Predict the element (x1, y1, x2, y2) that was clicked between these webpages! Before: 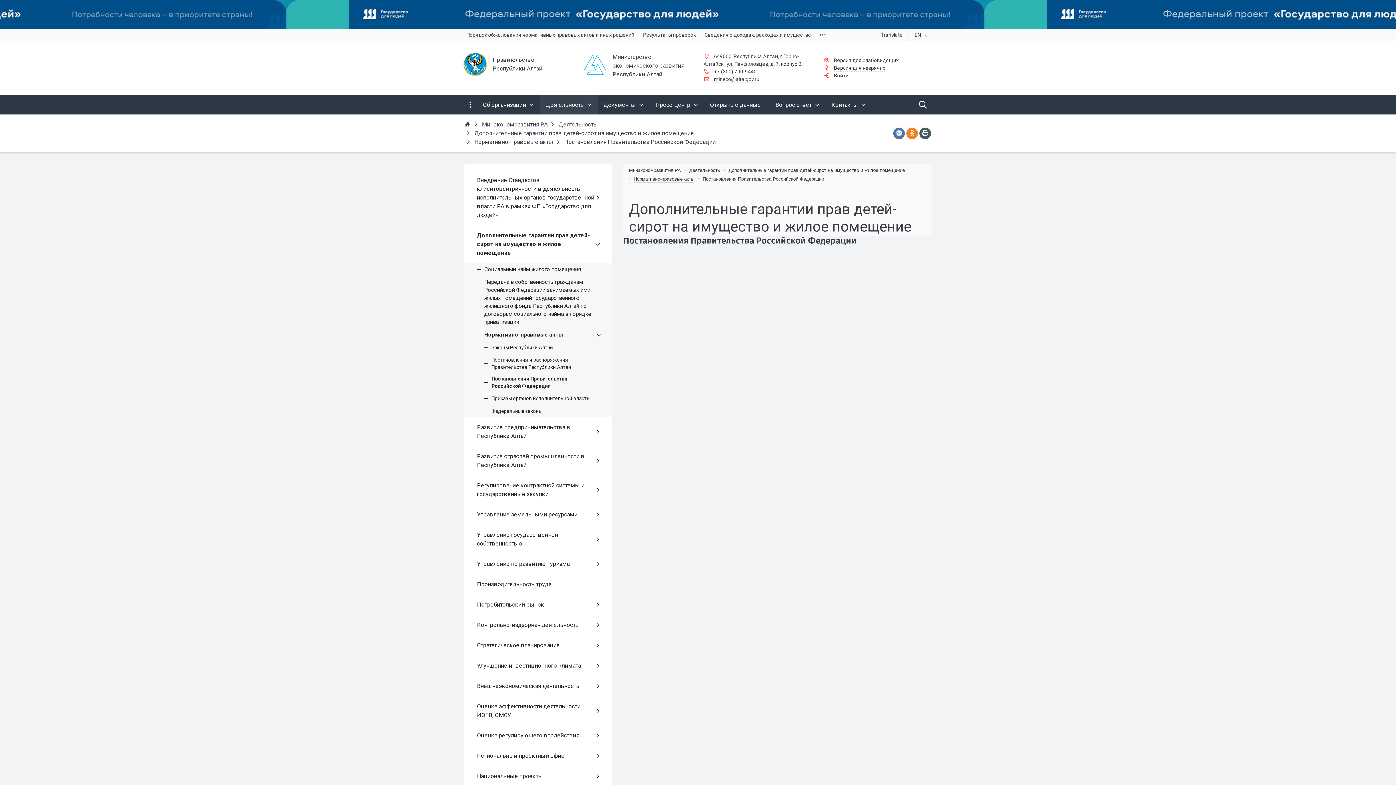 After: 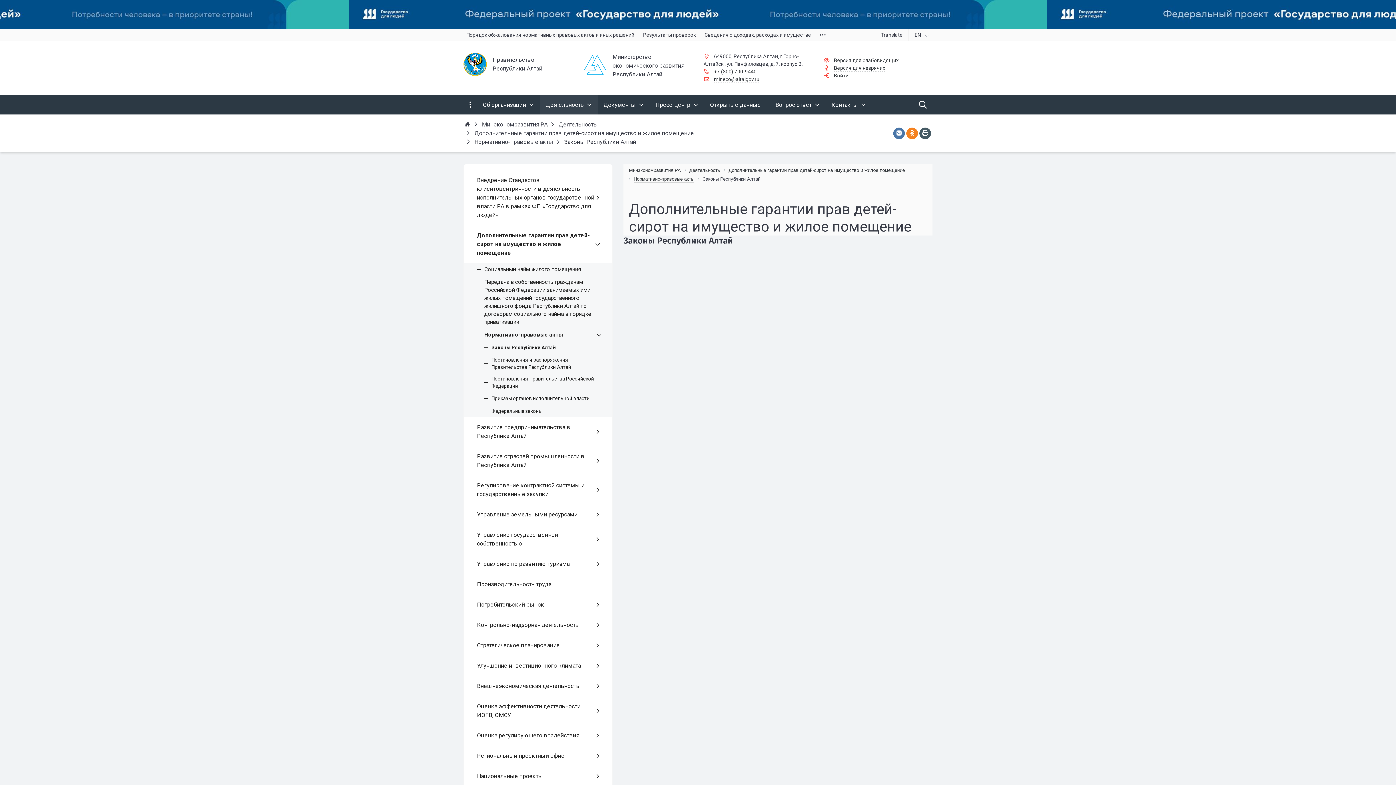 Action: label: Законы Республики Алтай bbox: (464, 341, 612, 353)